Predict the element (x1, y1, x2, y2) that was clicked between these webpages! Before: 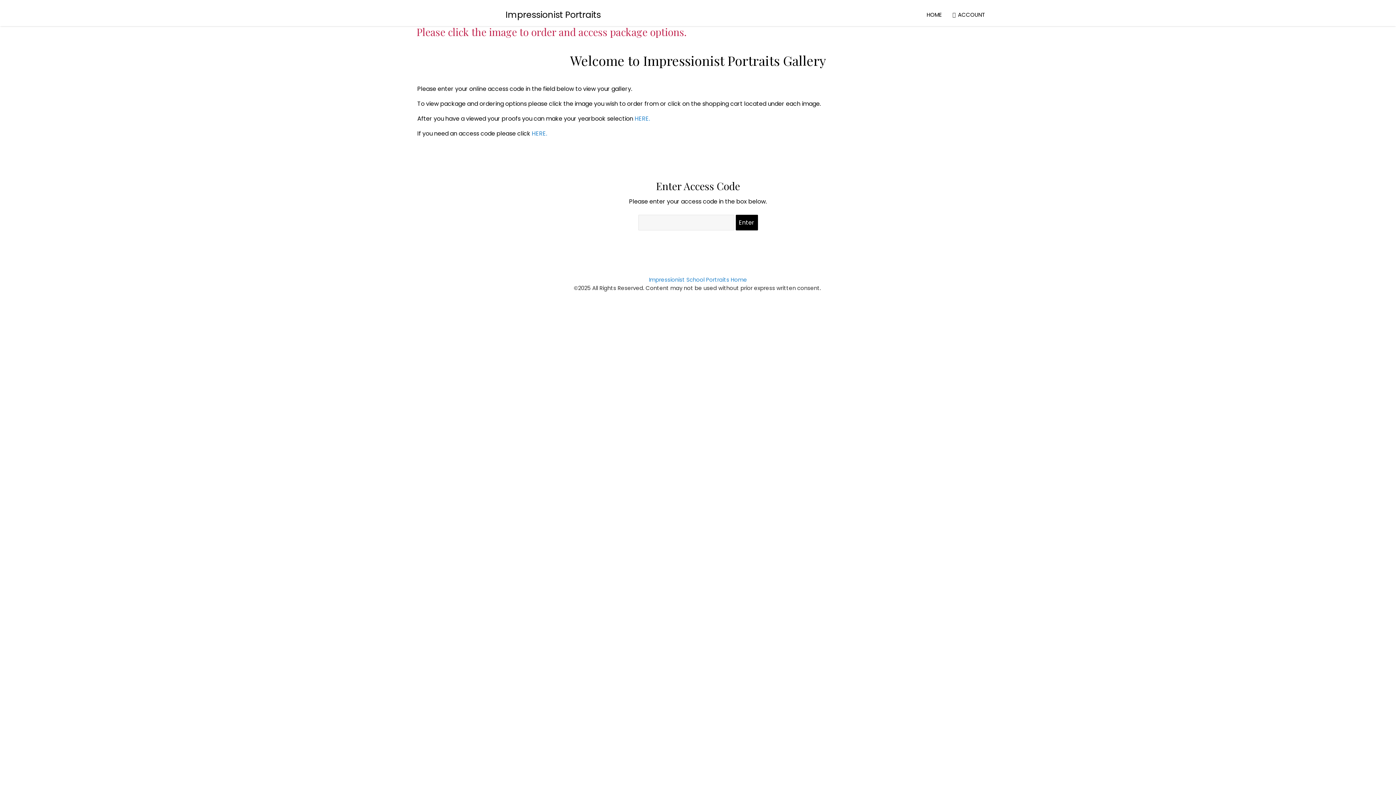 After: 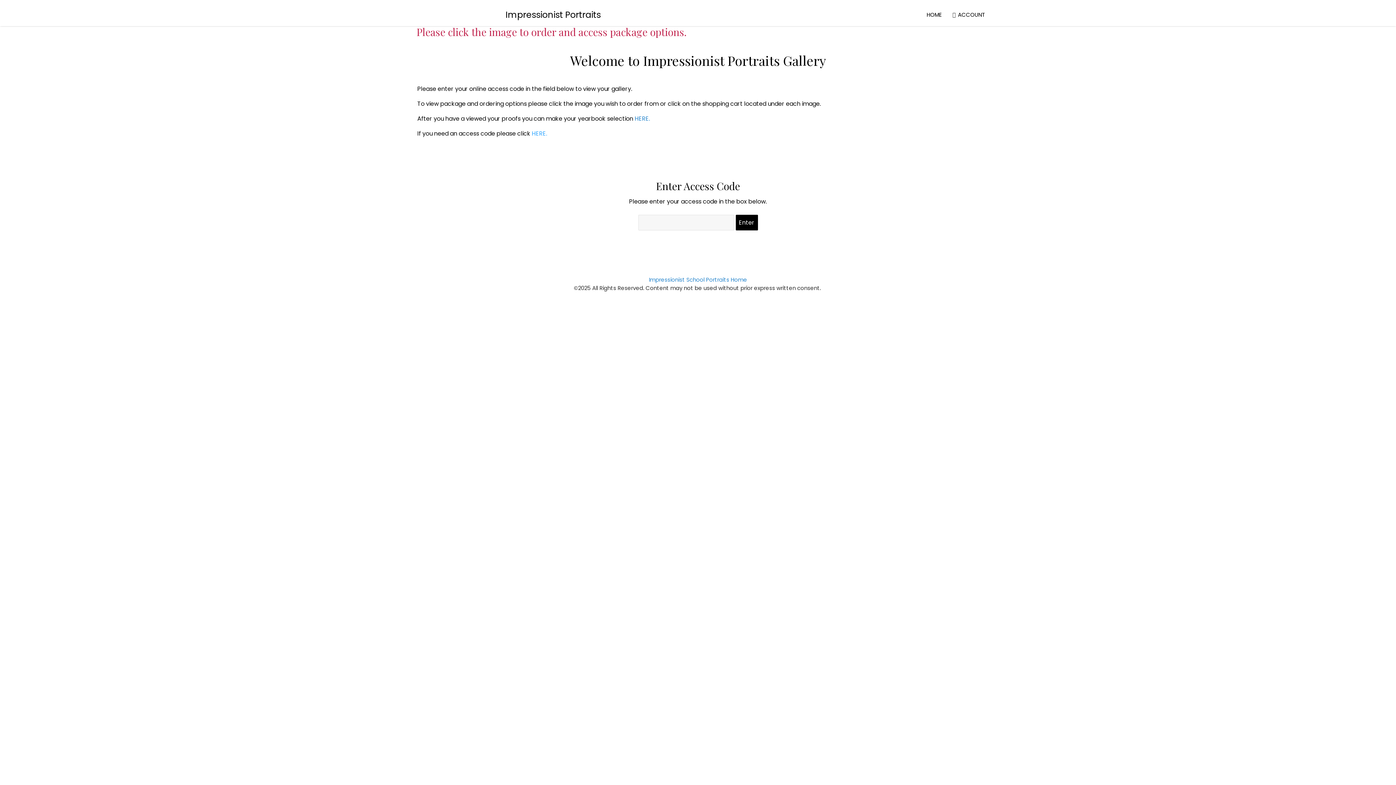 Action: label: HERE. bbox: (532, 129, 547, 137)